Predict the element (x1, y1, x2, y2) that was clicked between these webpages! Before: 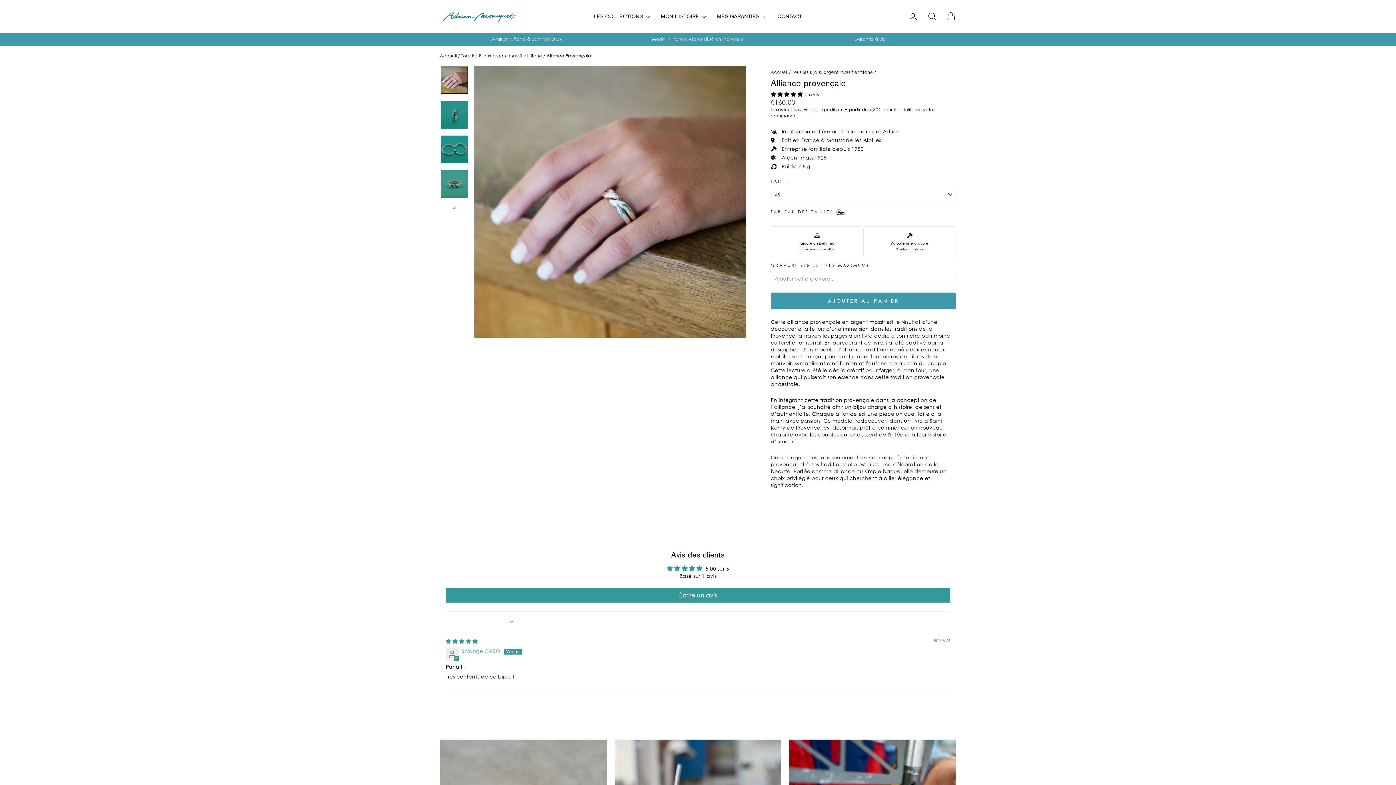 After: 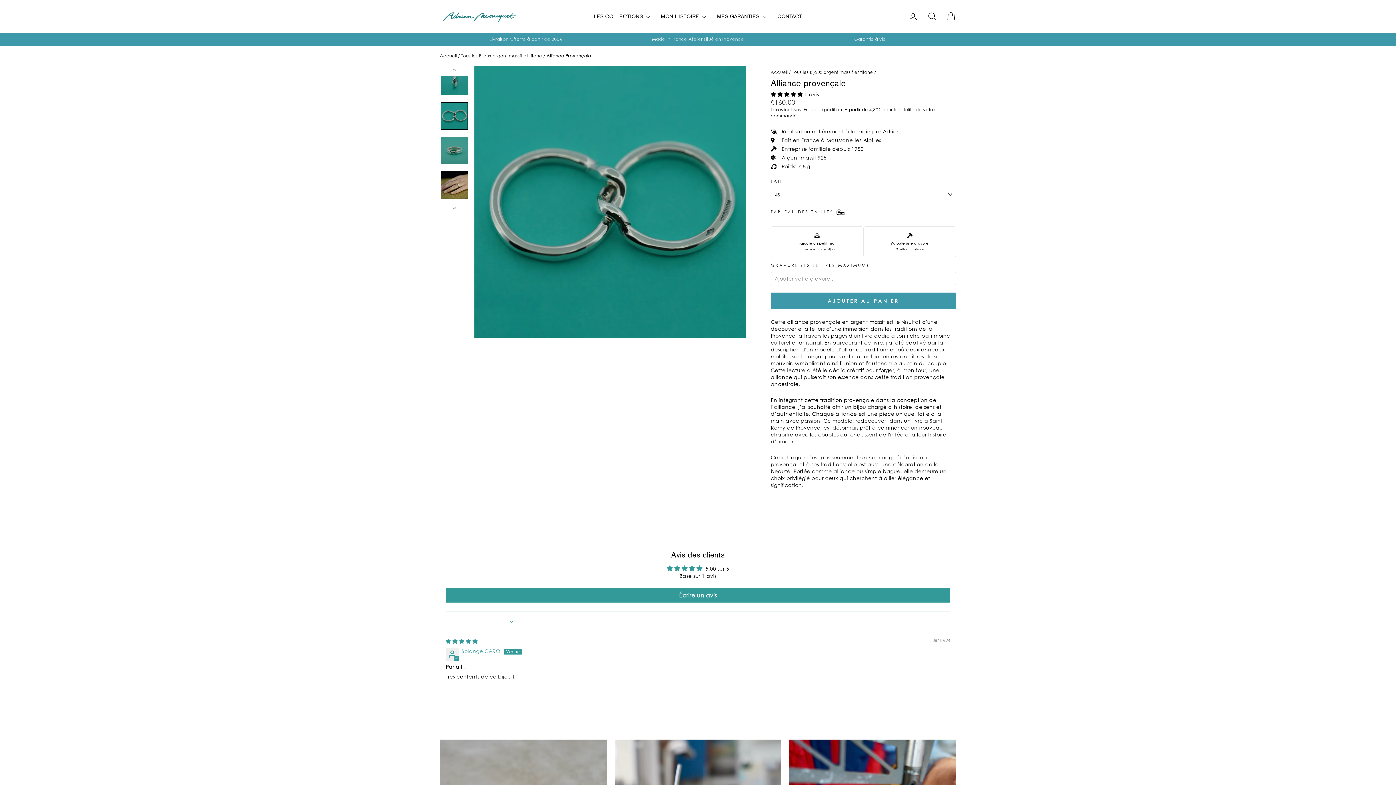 Action: bbox: (440, 135, 468, 163)